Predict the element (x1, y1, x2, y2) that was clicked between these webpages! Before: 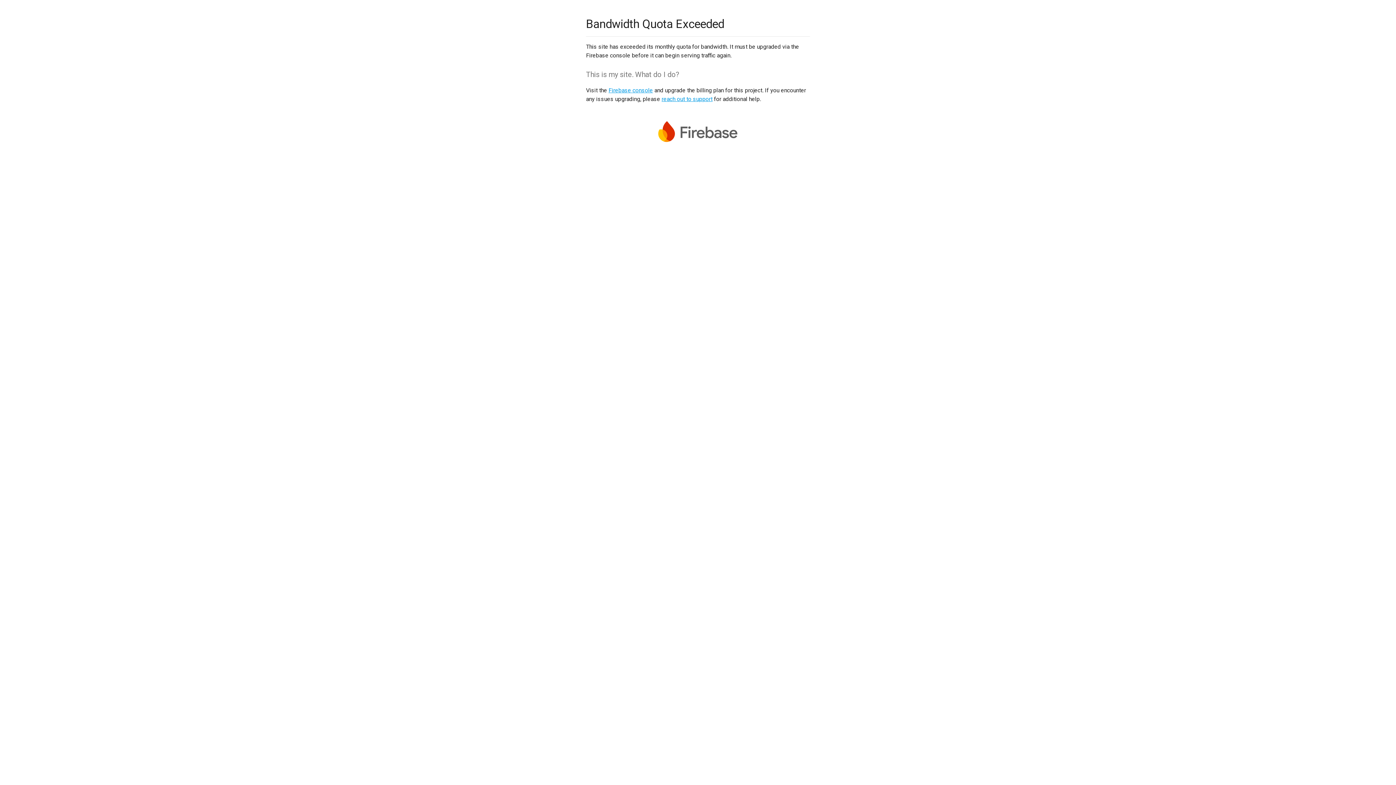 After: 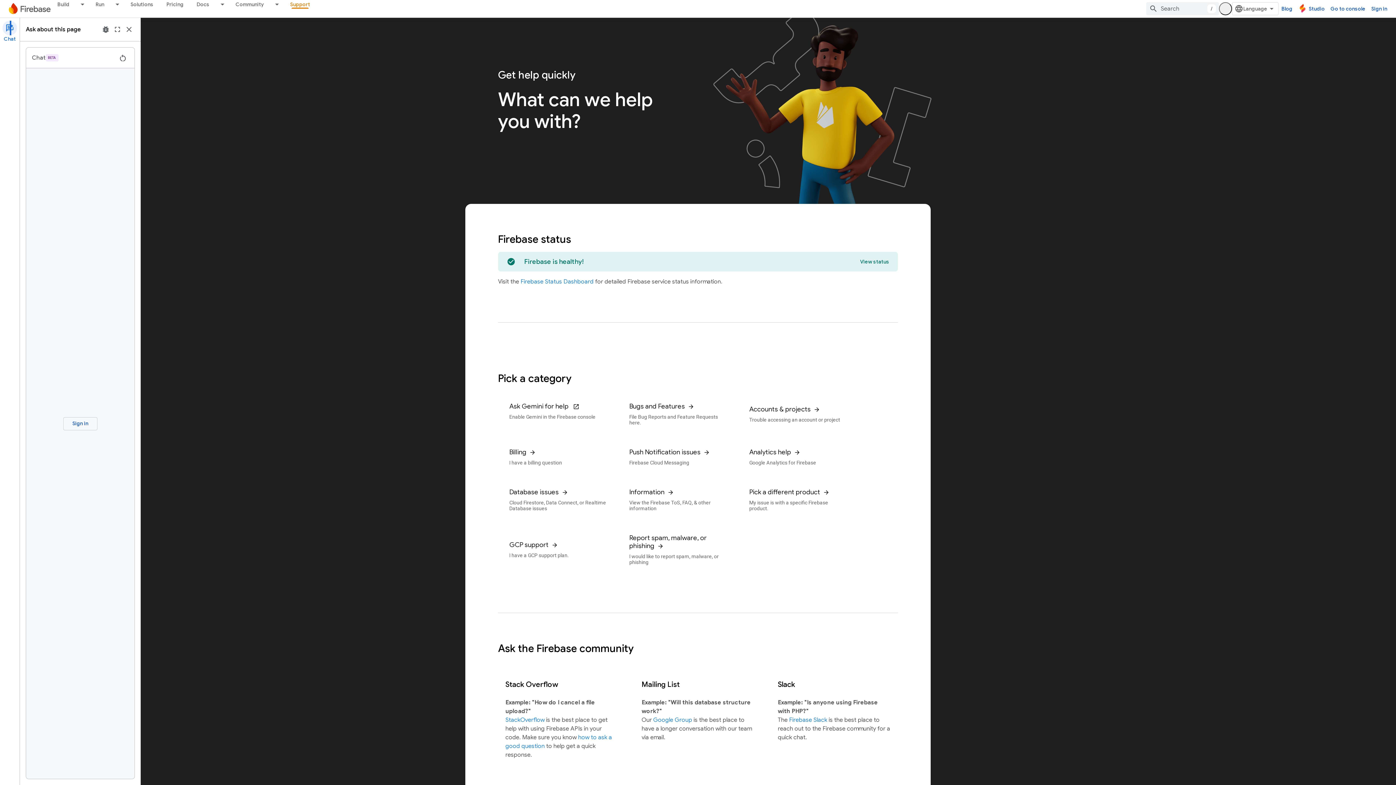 Action: label: reach out to support bbox: (661, 95, 712, 102)